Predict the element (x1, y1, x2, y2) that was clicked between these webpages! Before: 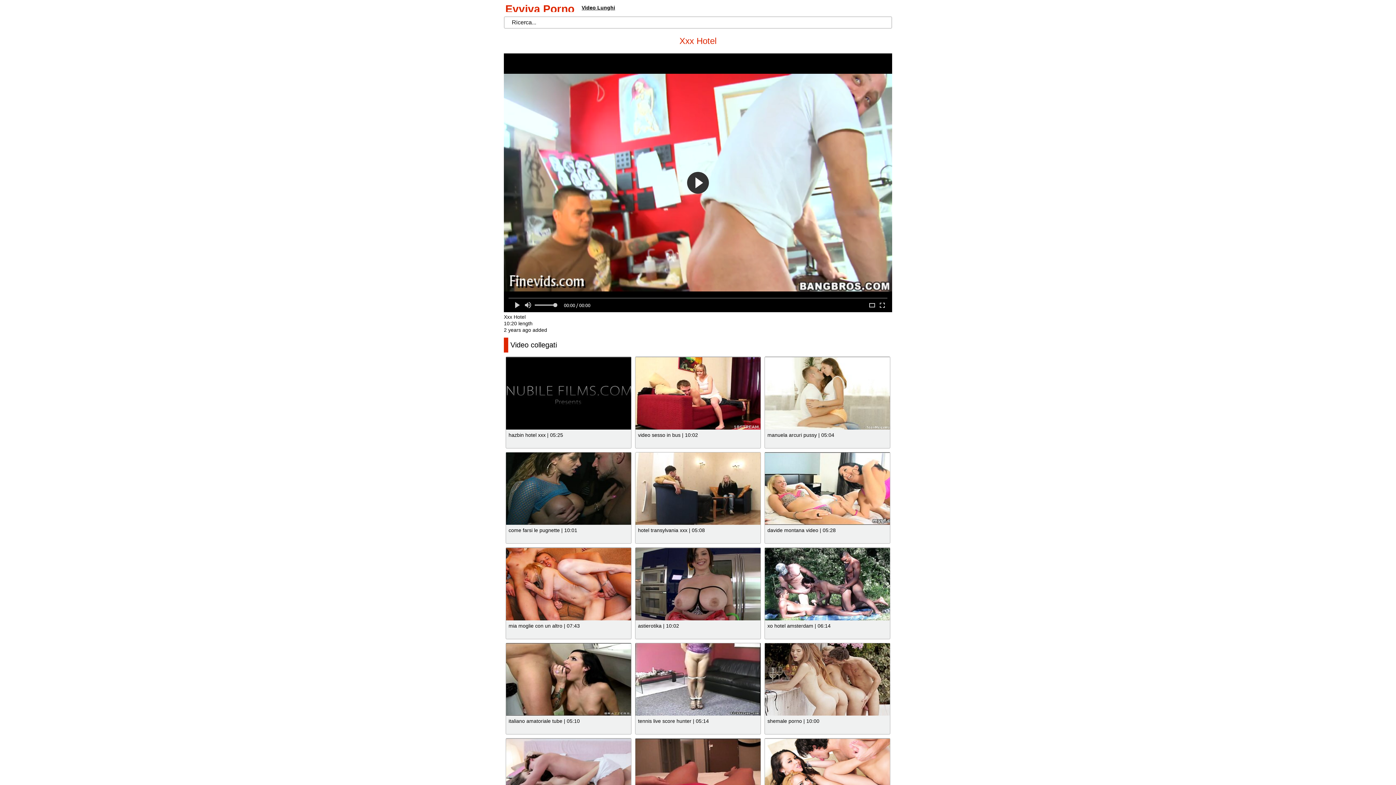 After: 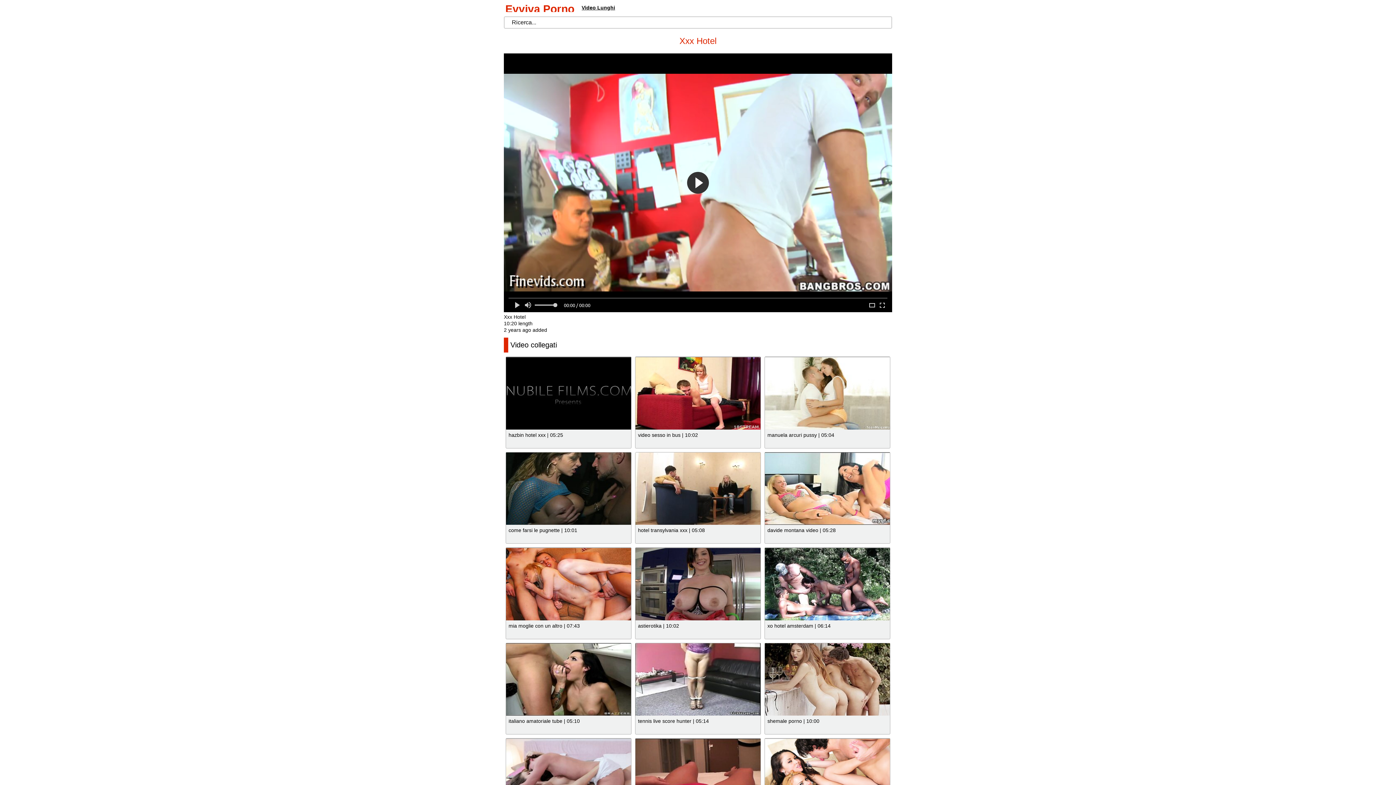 Action: bbox: (765, 452, 890, 525)